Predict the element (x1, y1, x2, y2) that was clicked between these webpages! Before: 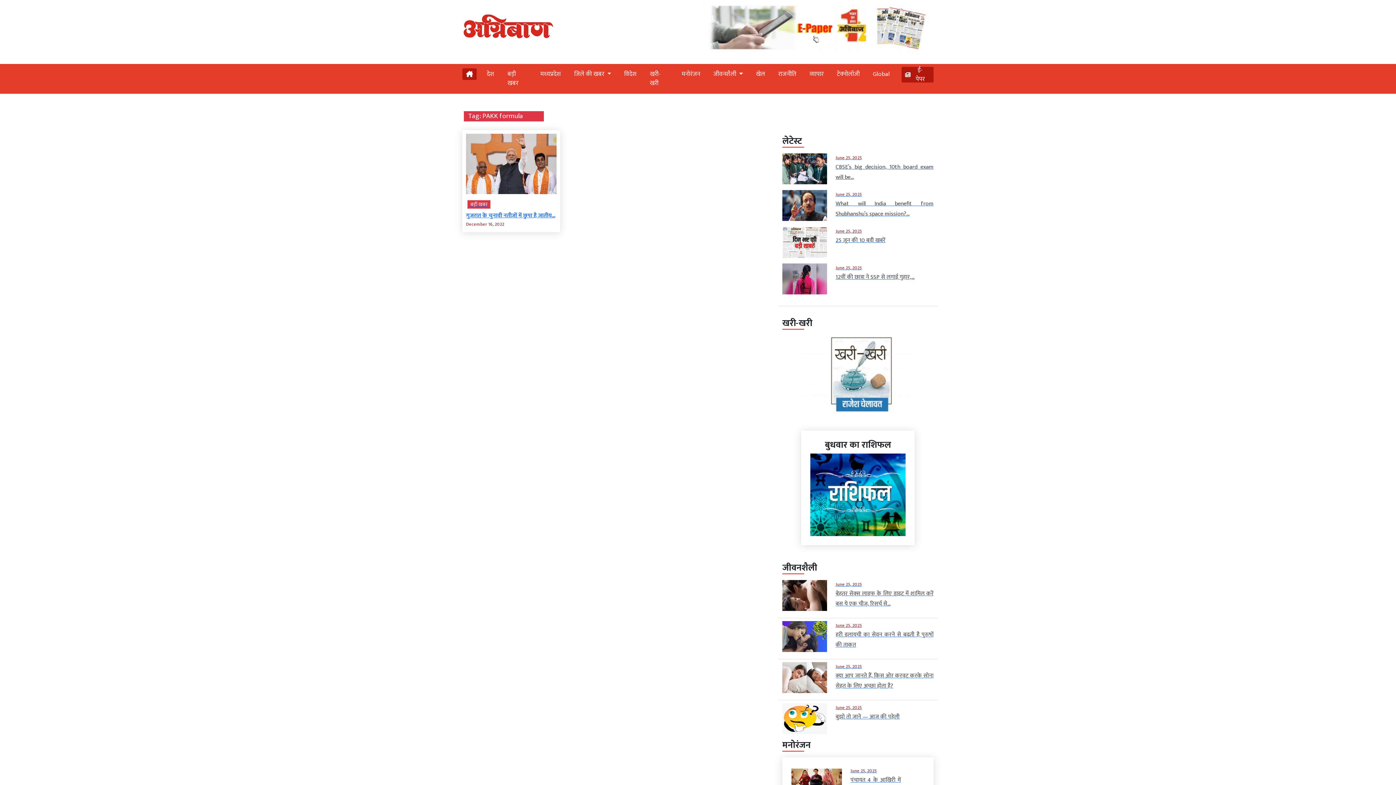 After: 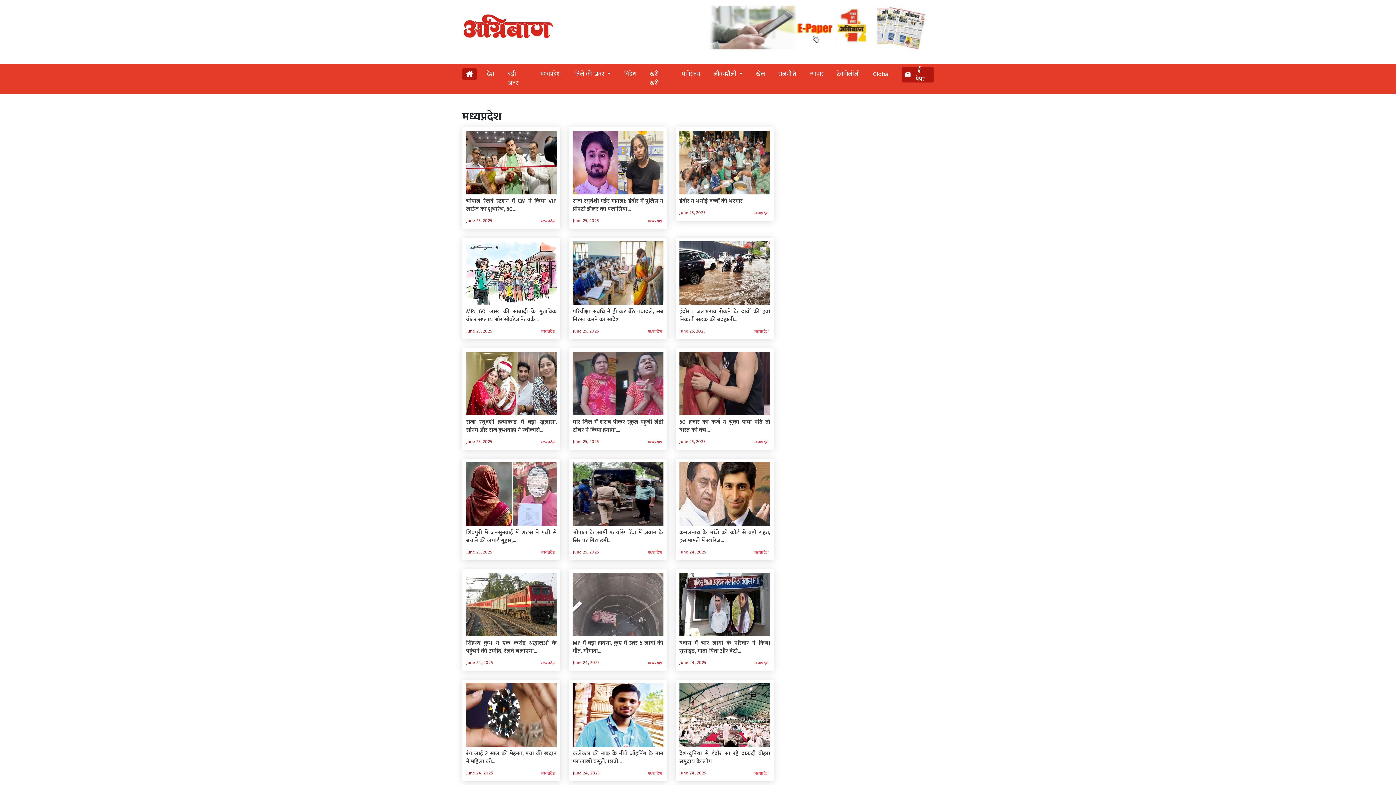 Action: label: मध्‍यप्रदेश bbox: (537, 66, 564, 81)